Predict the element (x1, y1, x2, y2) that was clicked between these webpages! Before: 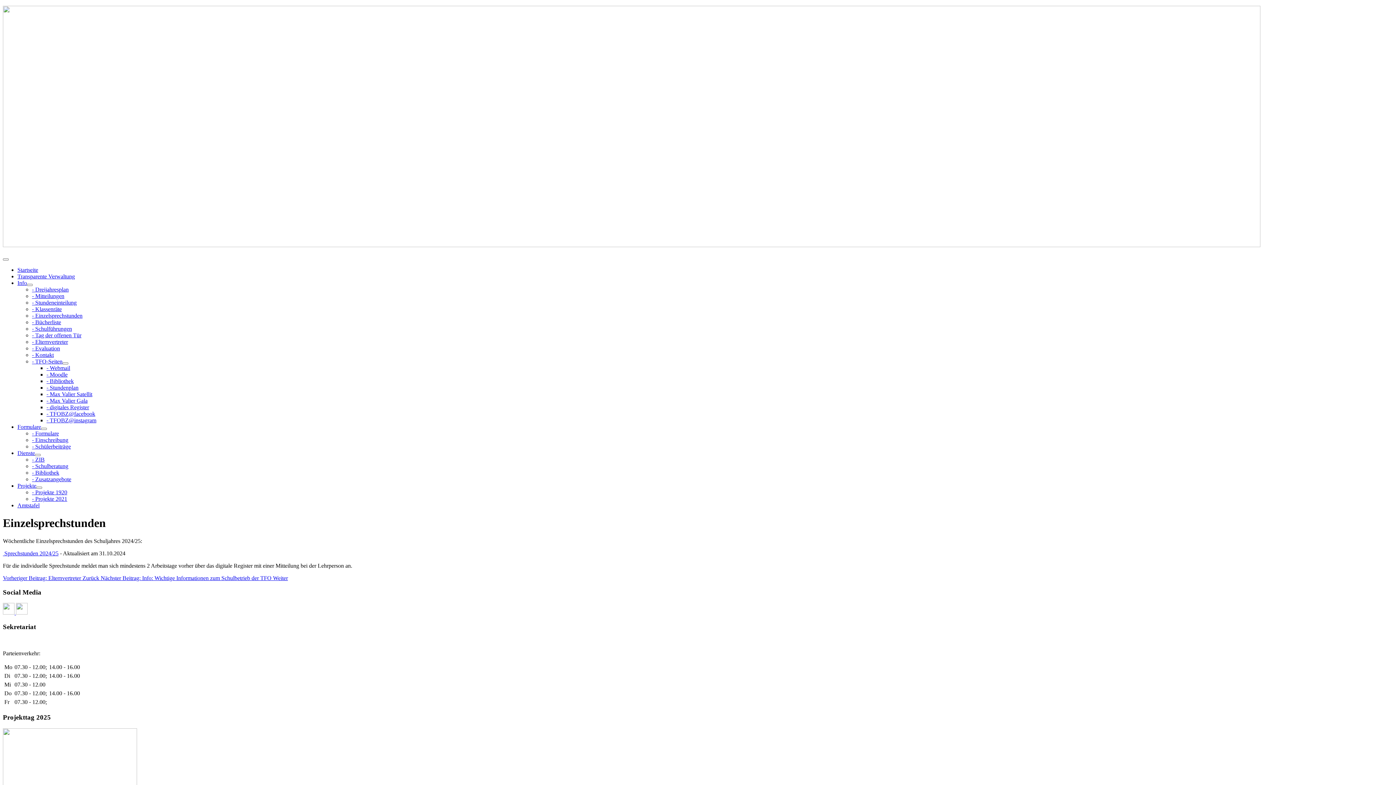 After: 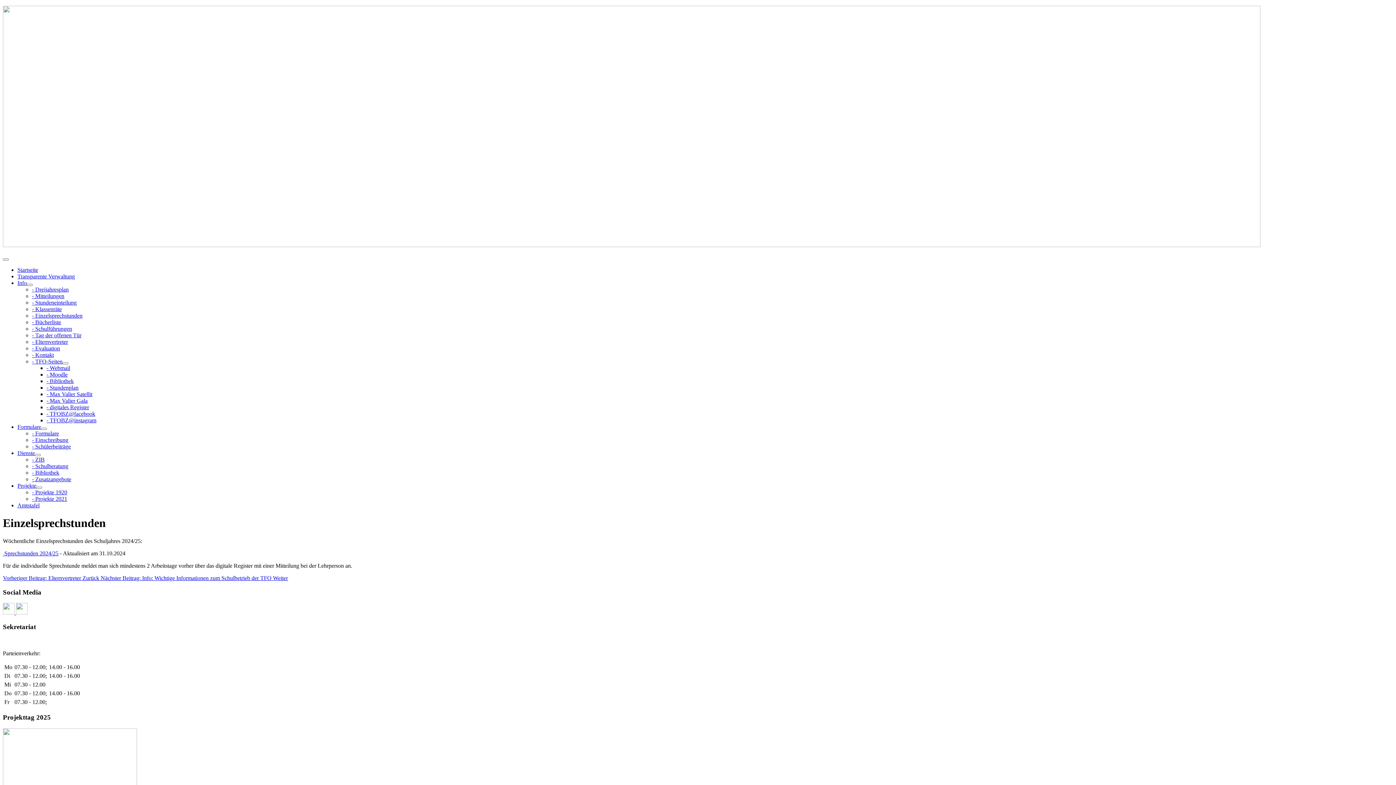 Action: label: - TFOBZ@instagram bbox: (46, 417, 96, 423)